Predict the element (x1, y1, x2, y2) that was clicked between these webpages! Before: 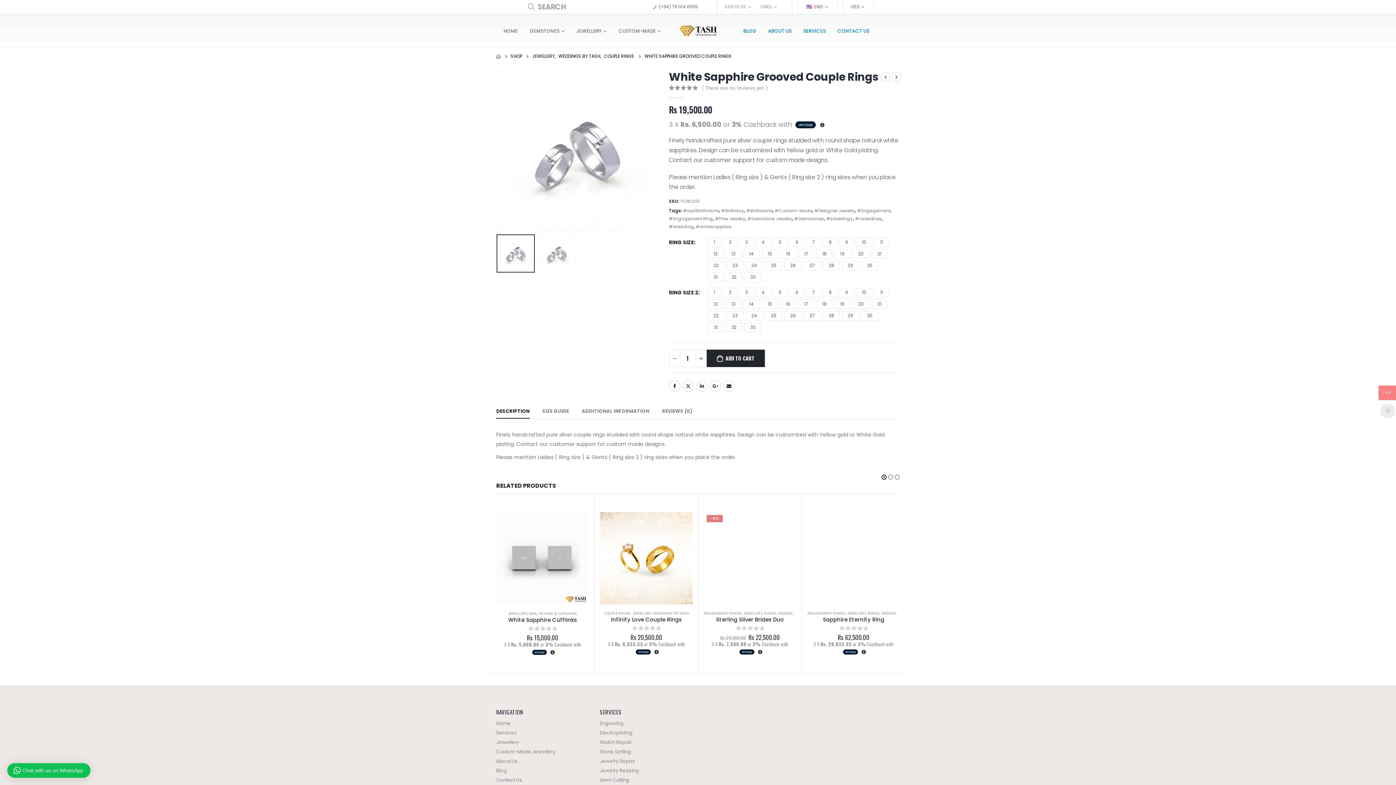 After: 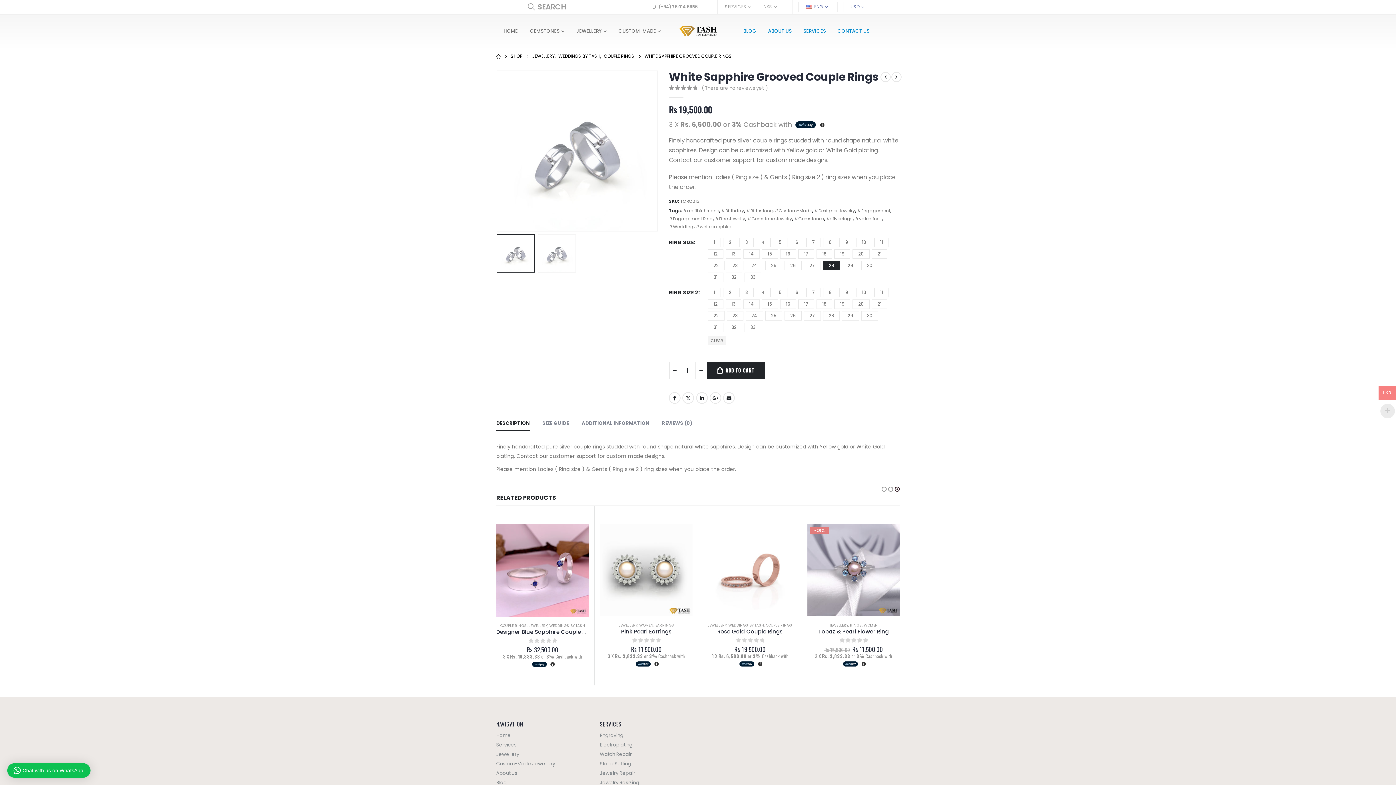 Action: bbox: (823, 261, 840, 270) label: 28